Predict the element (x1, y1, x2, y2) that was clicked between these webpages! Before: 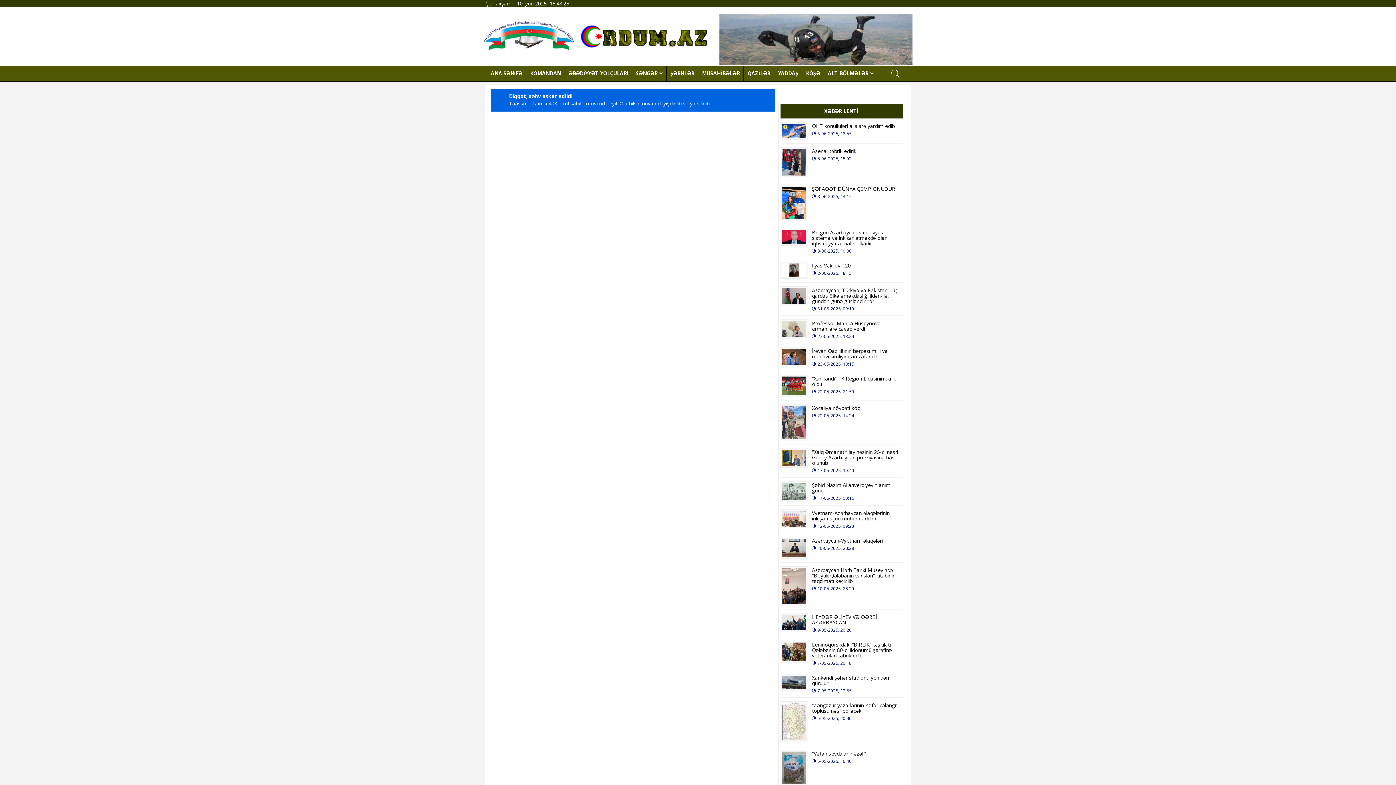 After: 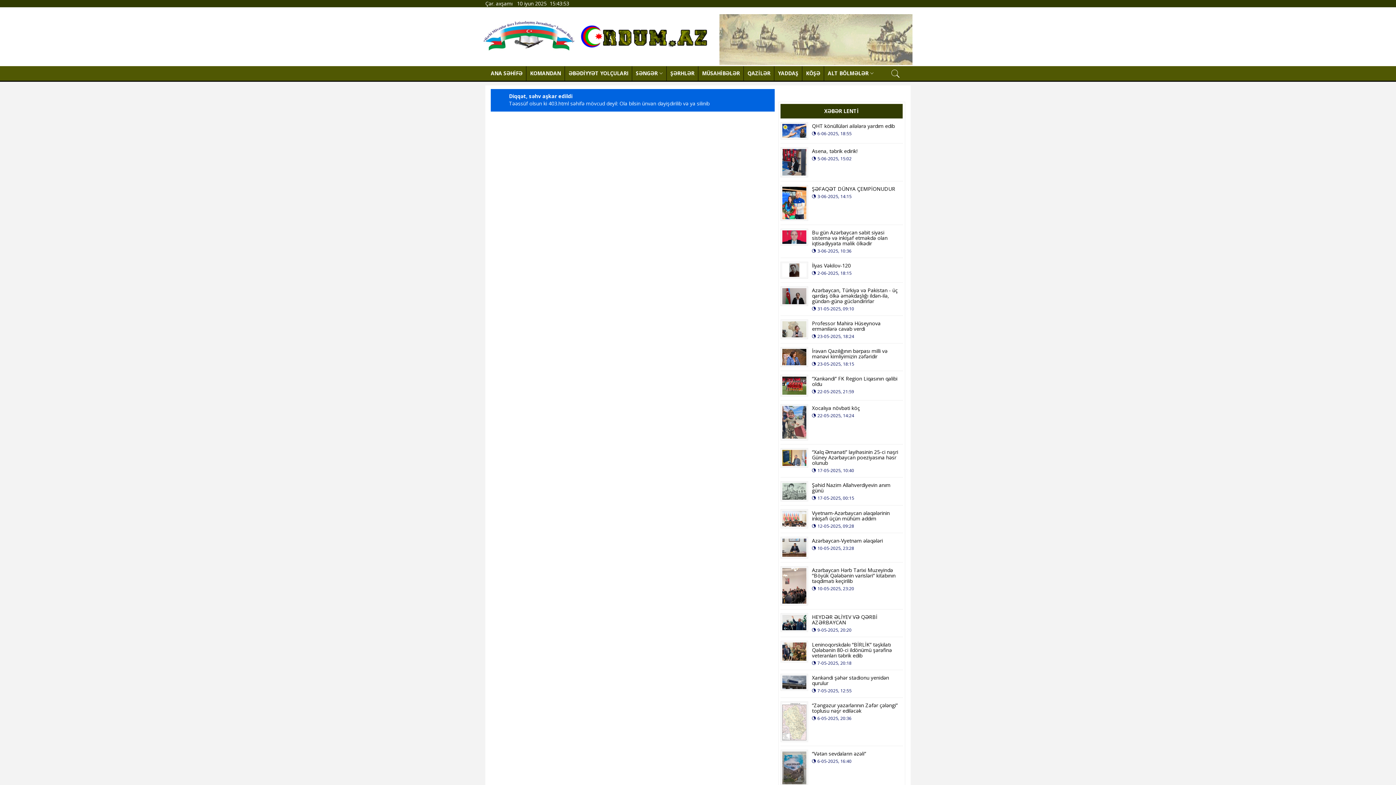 Action: bbox: (780, 228, 903, 254) label: Bu gün Azərbaycan sabit siyasi sistemə və inkişaf etməkdə olan iqtisadiyyata malik ölkədir
3-06-2025, 10:36